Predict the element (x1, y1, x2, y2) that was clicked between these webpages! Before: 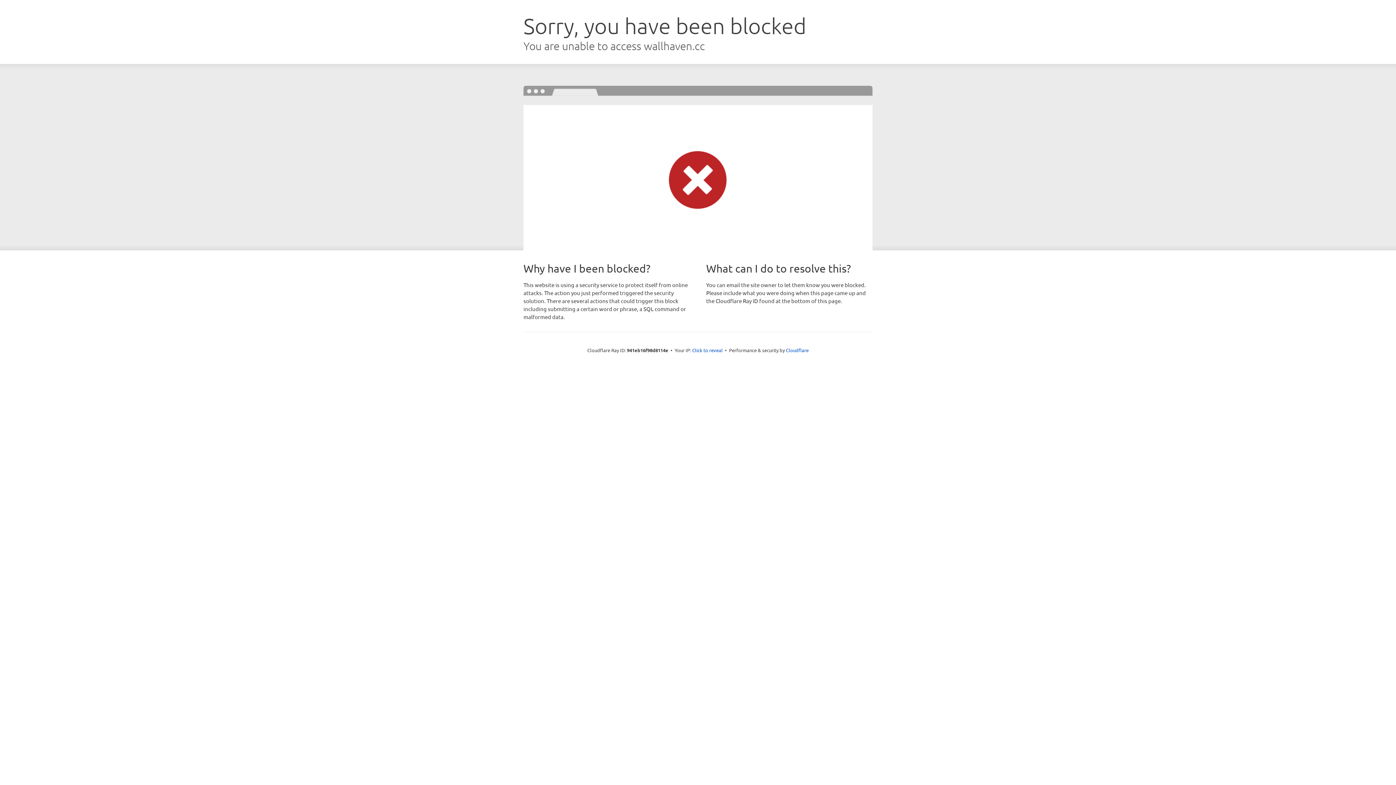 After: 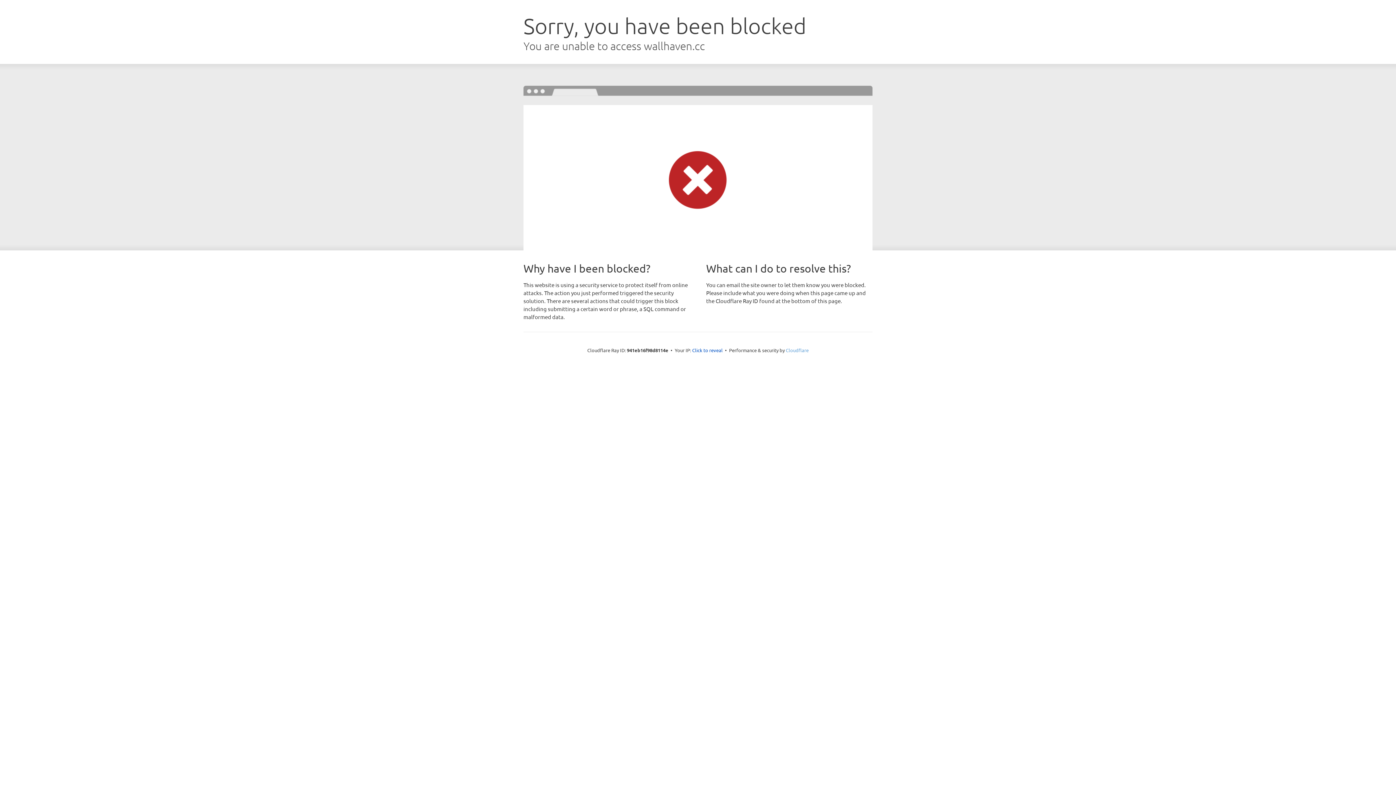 Action: bbox: (786, 347, 808, 353) label: Cloudflare